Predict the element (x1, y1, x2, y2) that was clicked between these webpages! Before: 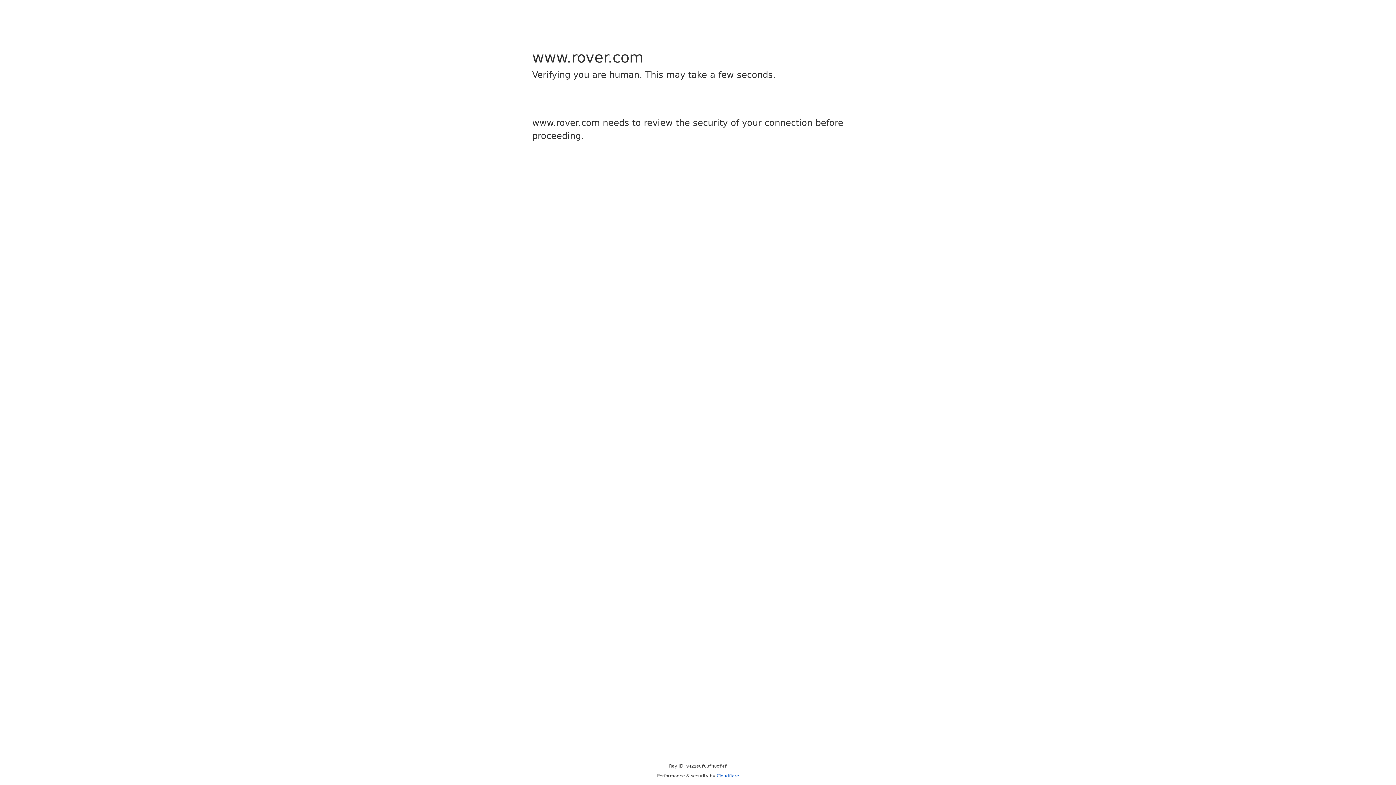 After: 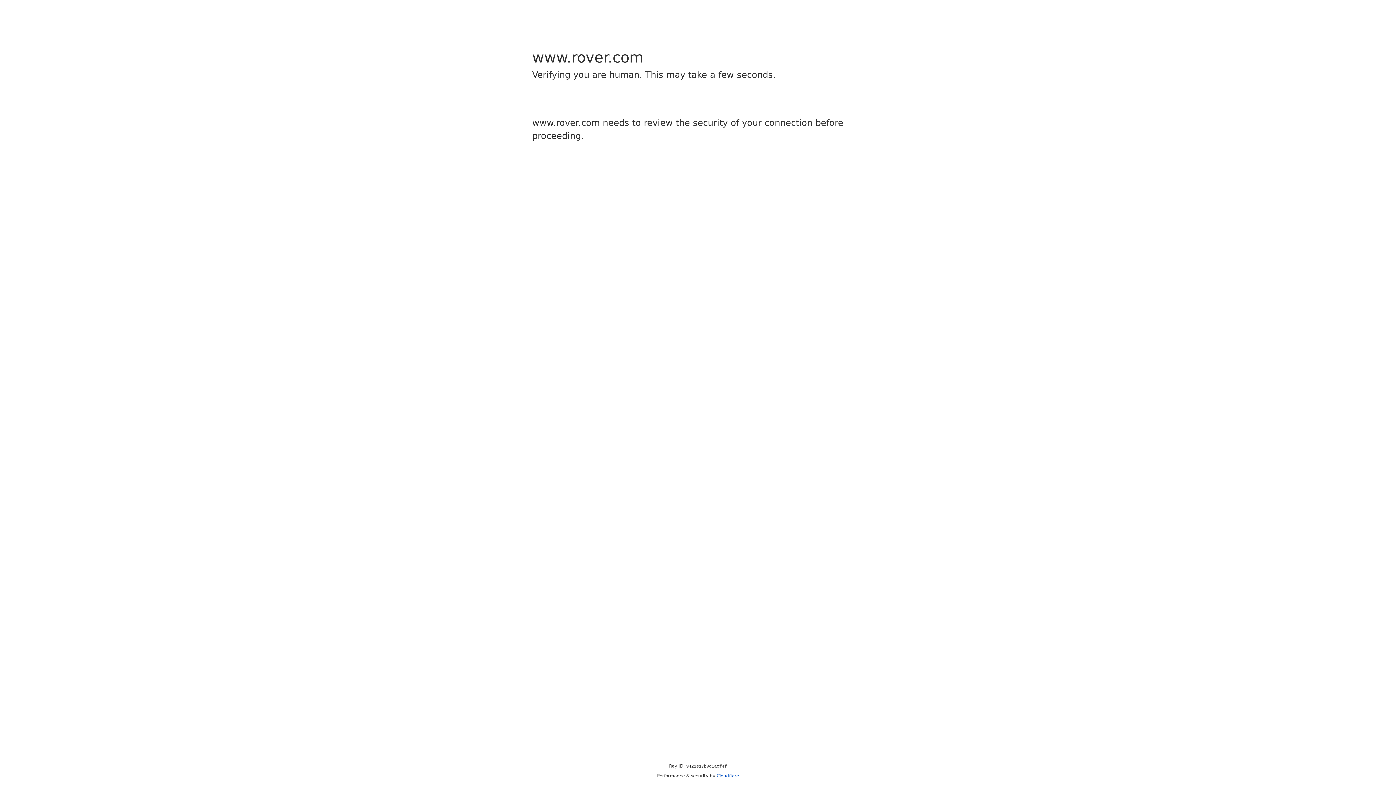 Action: bbox: (716, 773, 739, 778) label: Cloudflare